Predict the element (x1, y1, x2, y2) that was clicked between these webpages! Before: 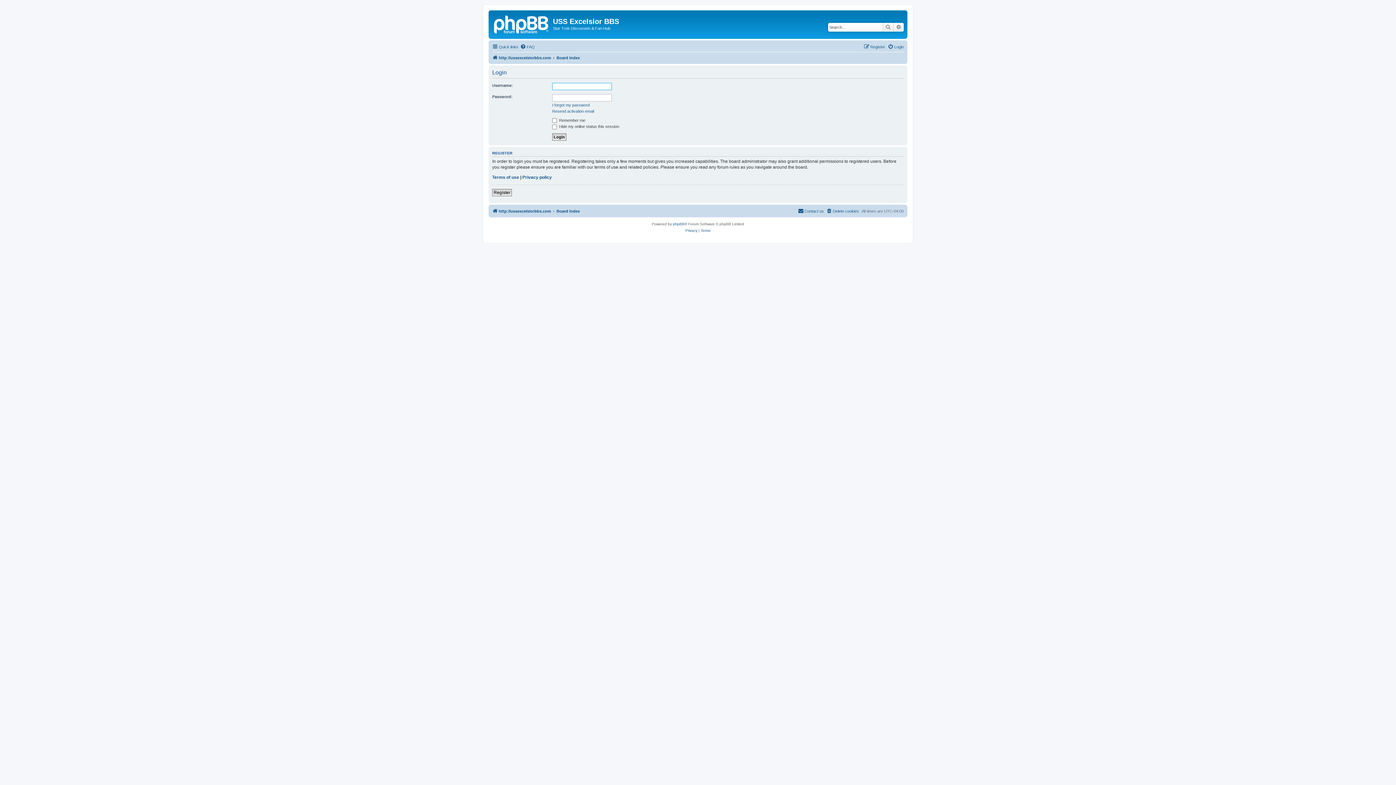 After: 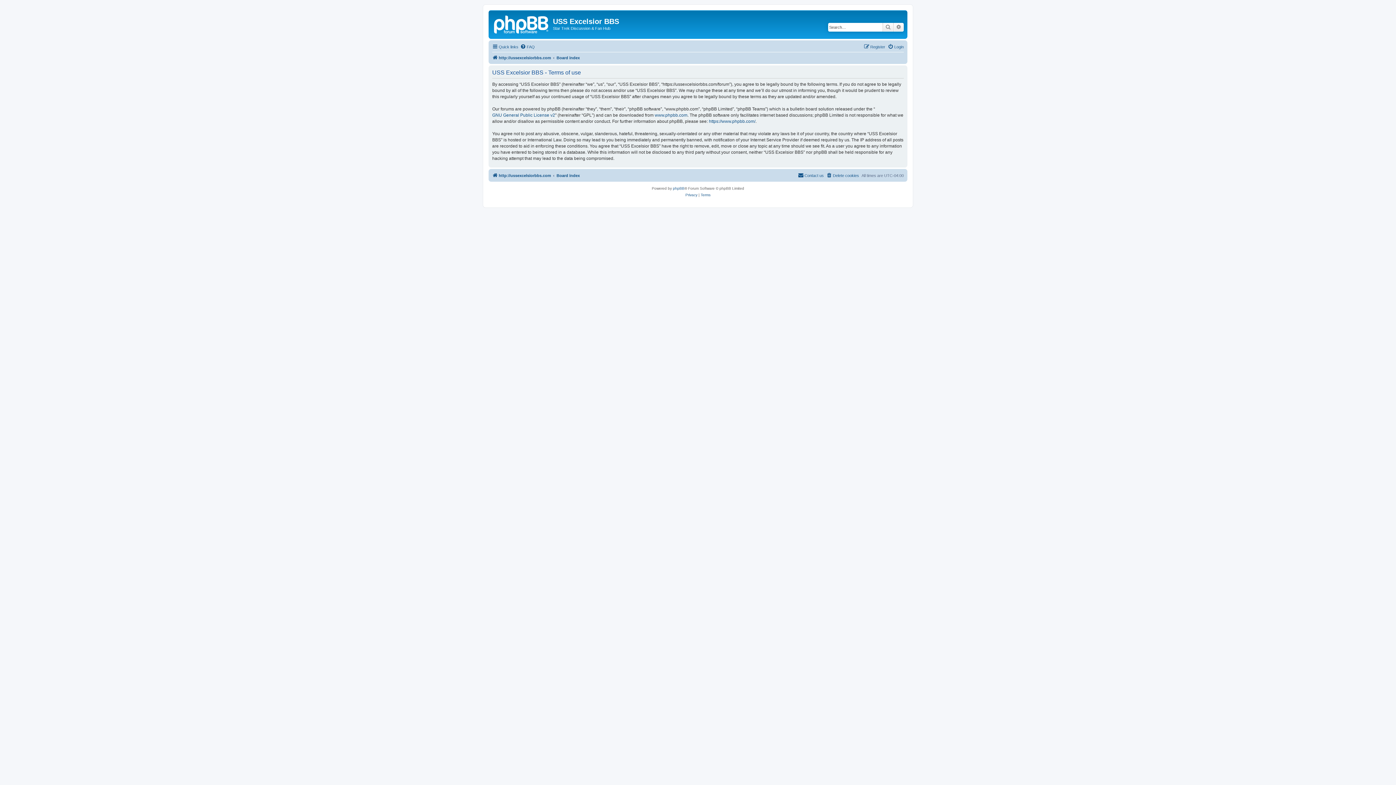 Action: label: Terms bbox: (700, 227, 710, 234)